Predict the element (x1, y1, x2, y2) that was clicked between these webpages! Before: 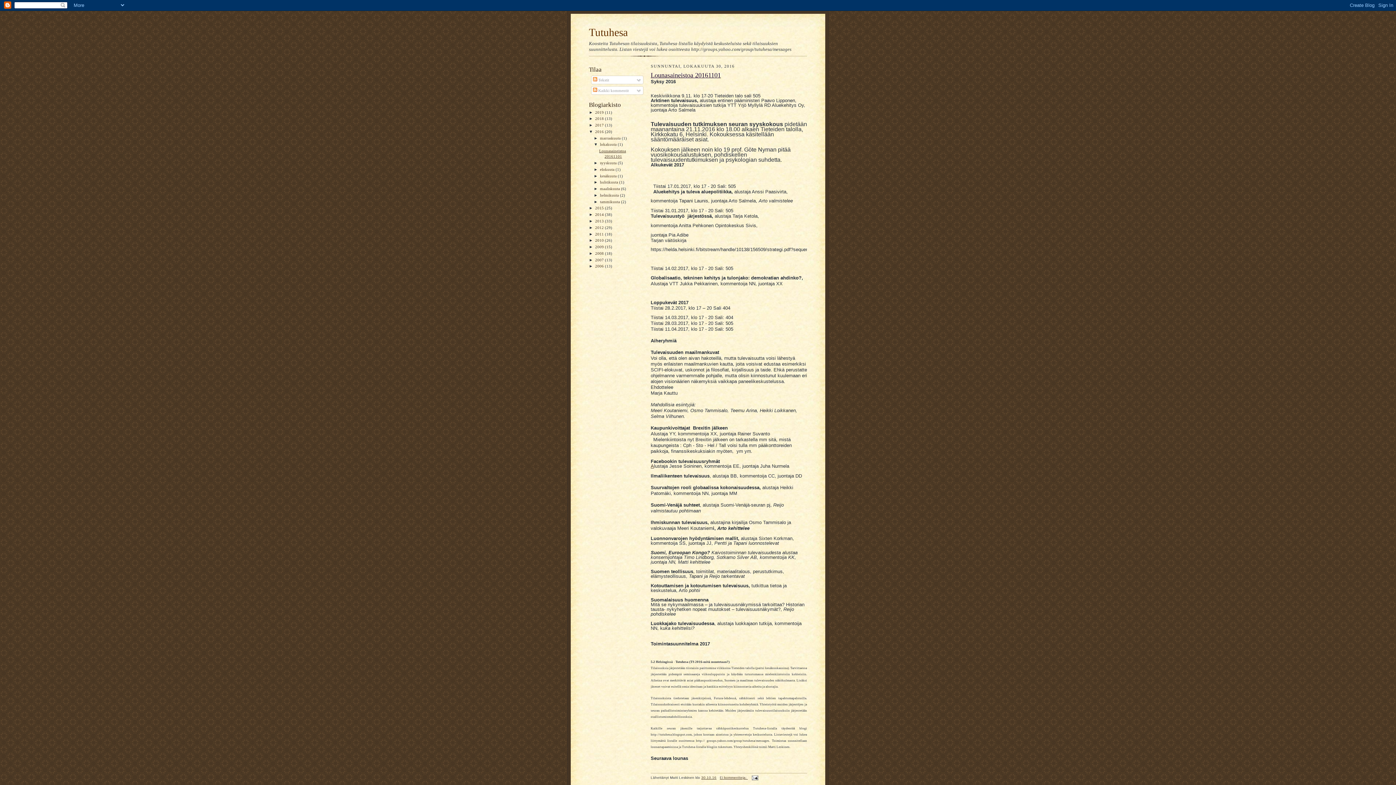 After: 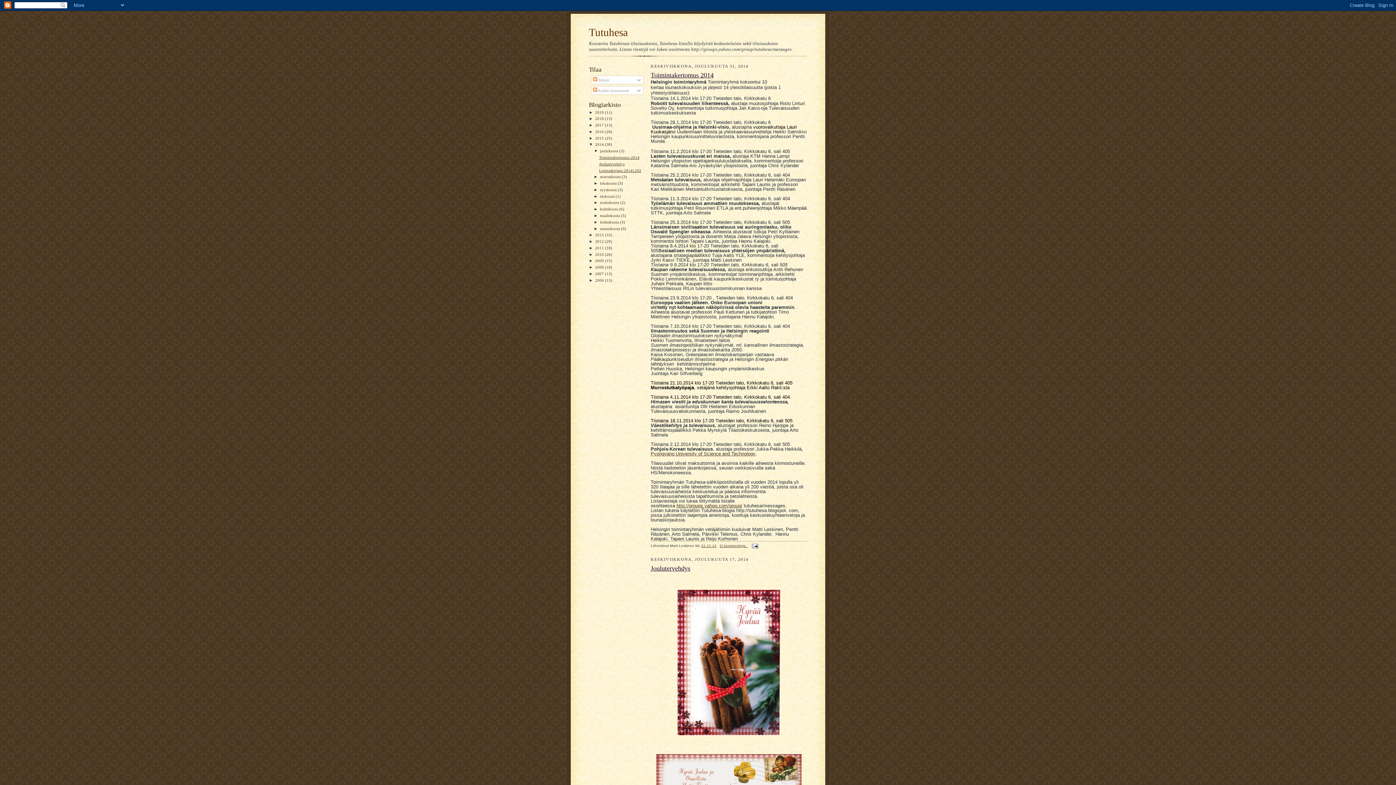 Action: label: 2014  bbox: (595, 212, 605, 216)